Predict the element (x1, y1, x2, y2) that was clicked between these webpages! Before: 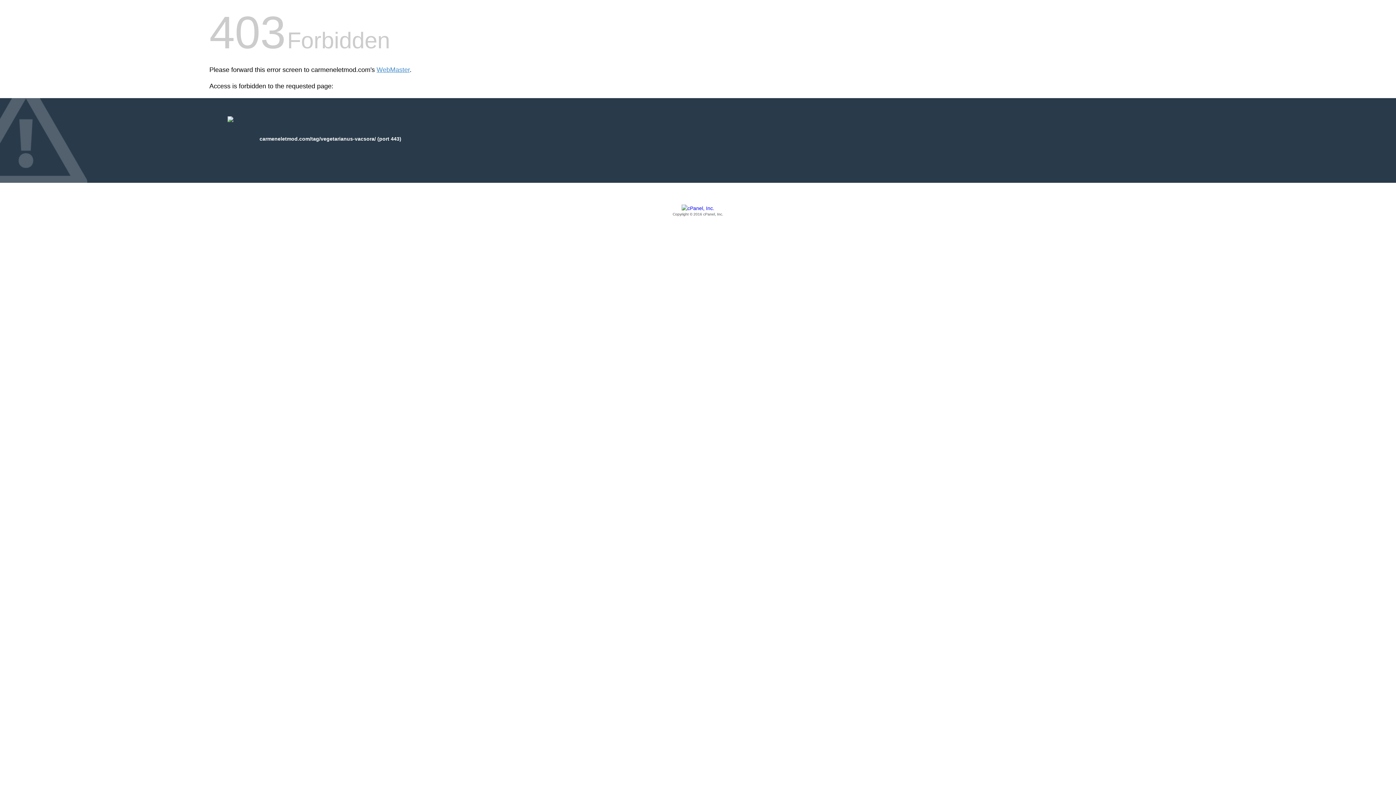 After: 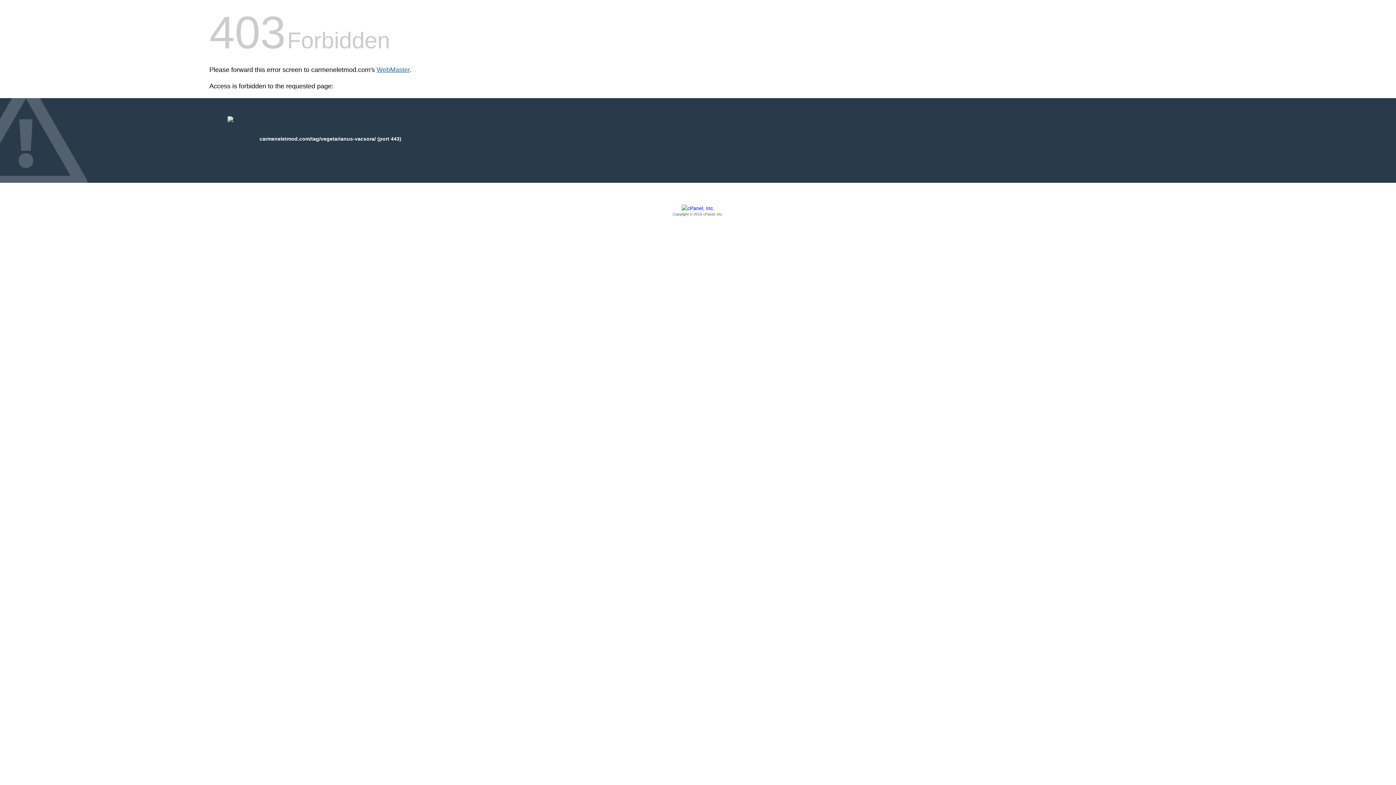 Action: bbox: (376, 66, 409, 73) label: WebMaster